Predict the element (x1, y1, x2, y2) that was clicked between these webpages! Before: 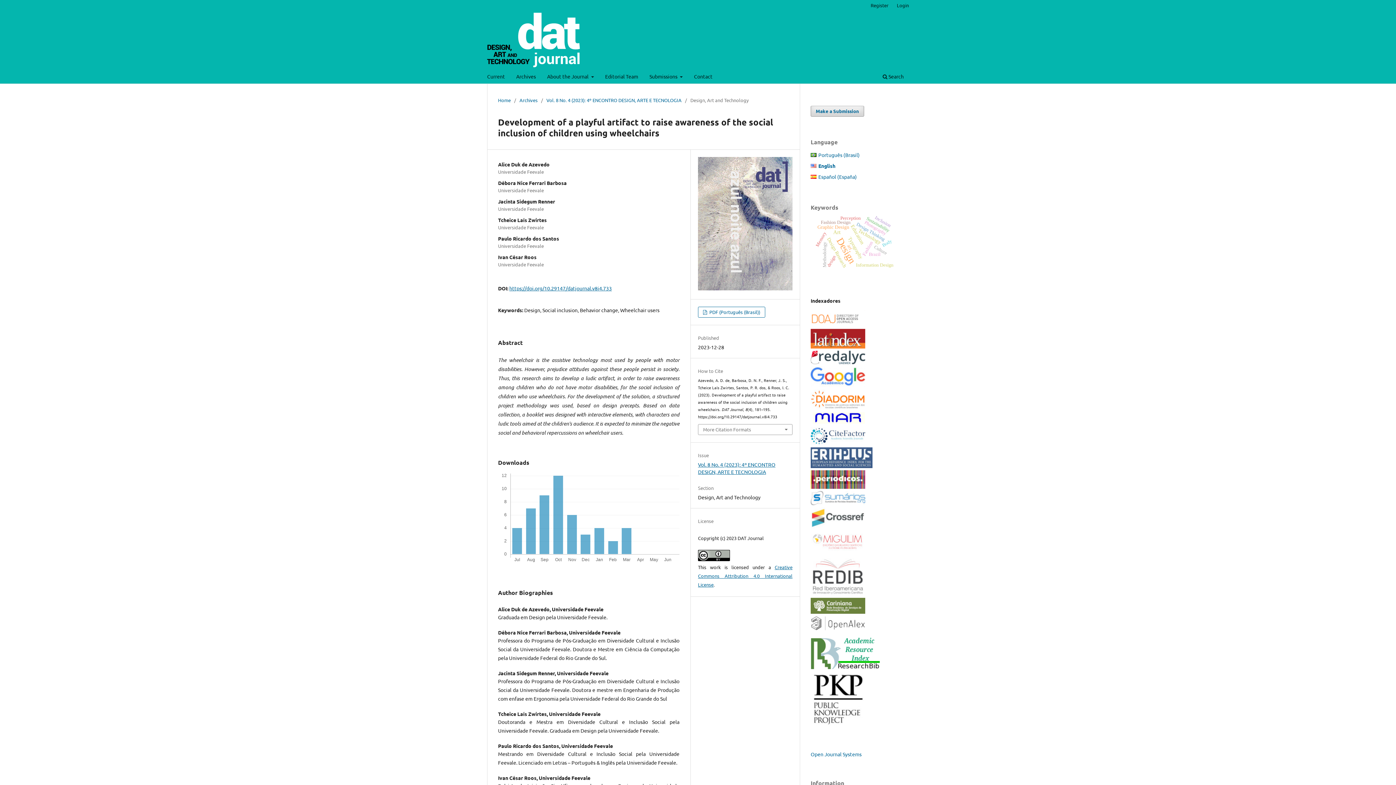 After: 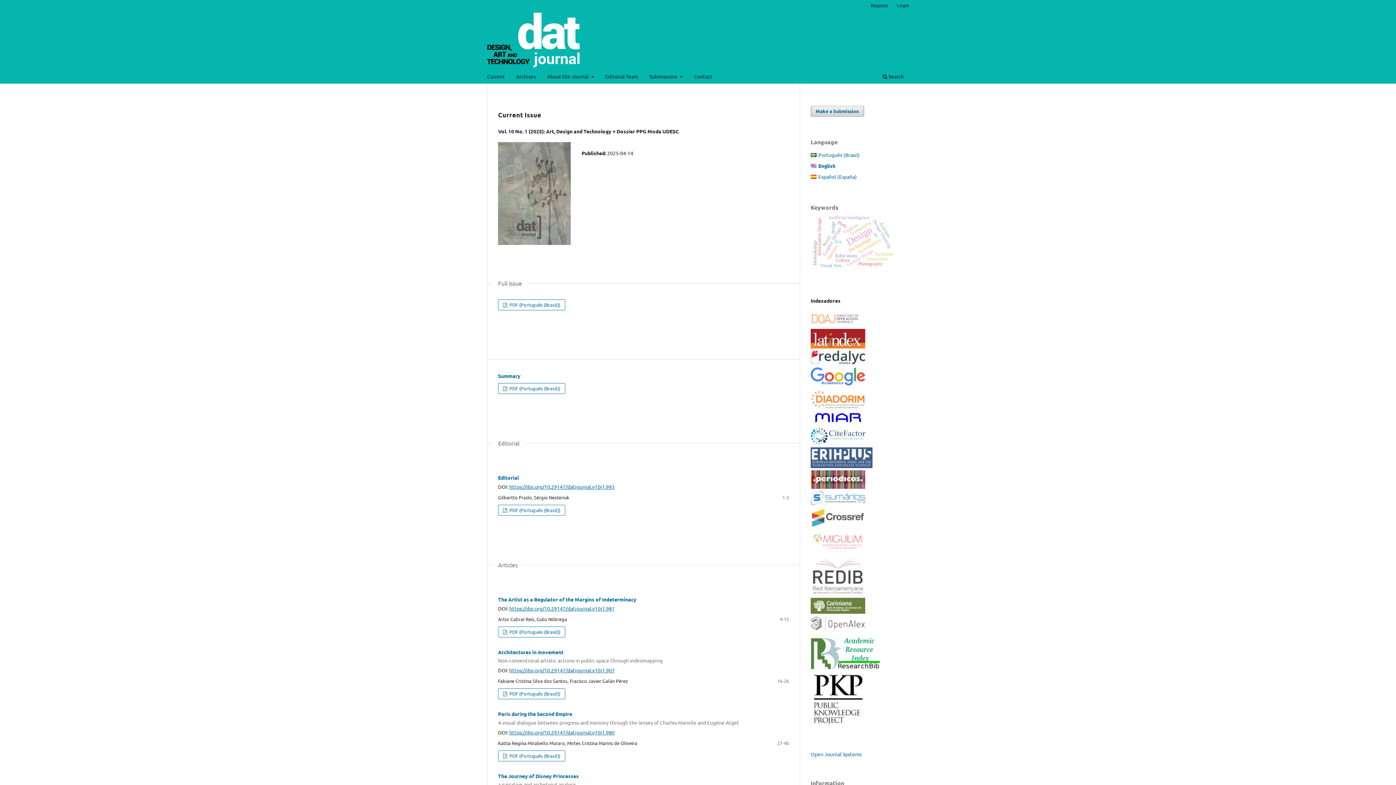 Action: bbox: (487, 12, 579, 67)